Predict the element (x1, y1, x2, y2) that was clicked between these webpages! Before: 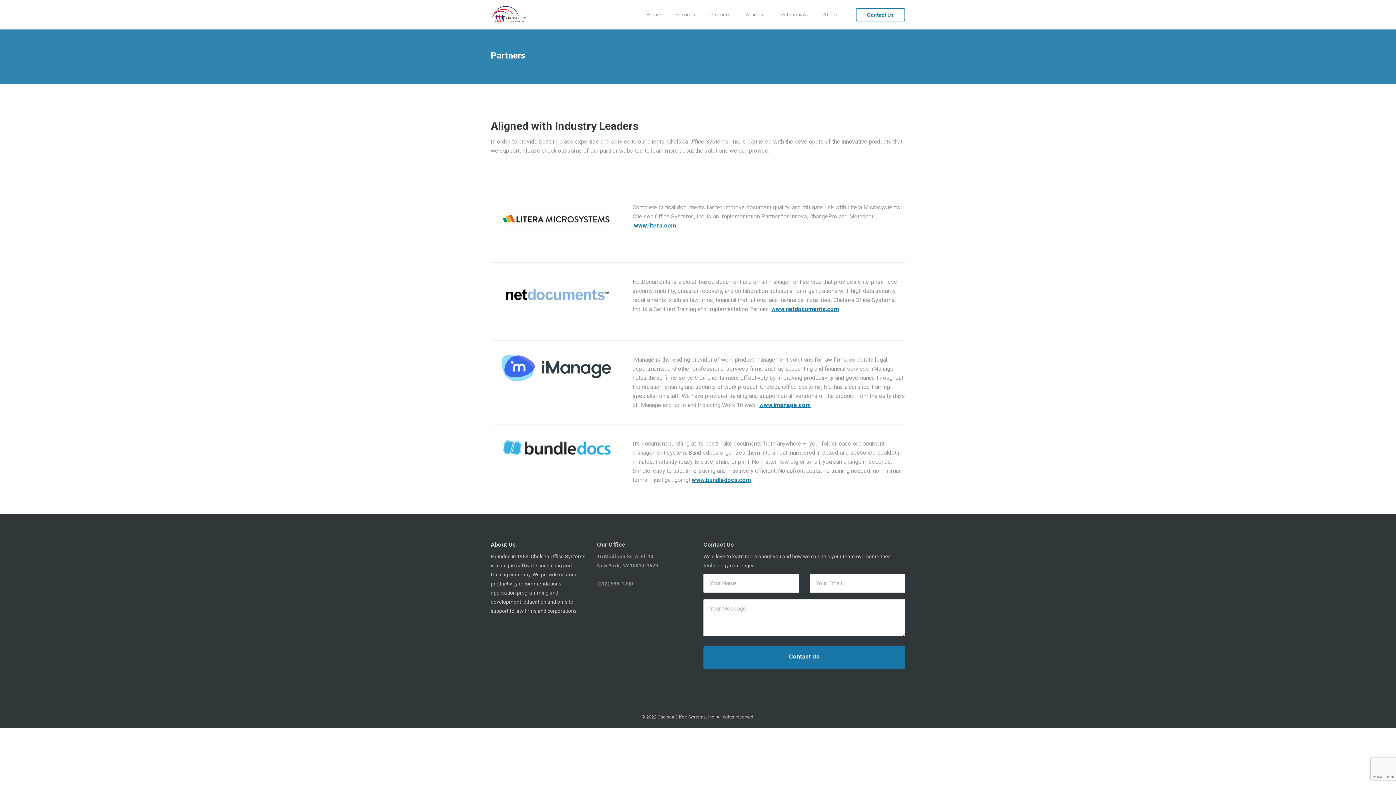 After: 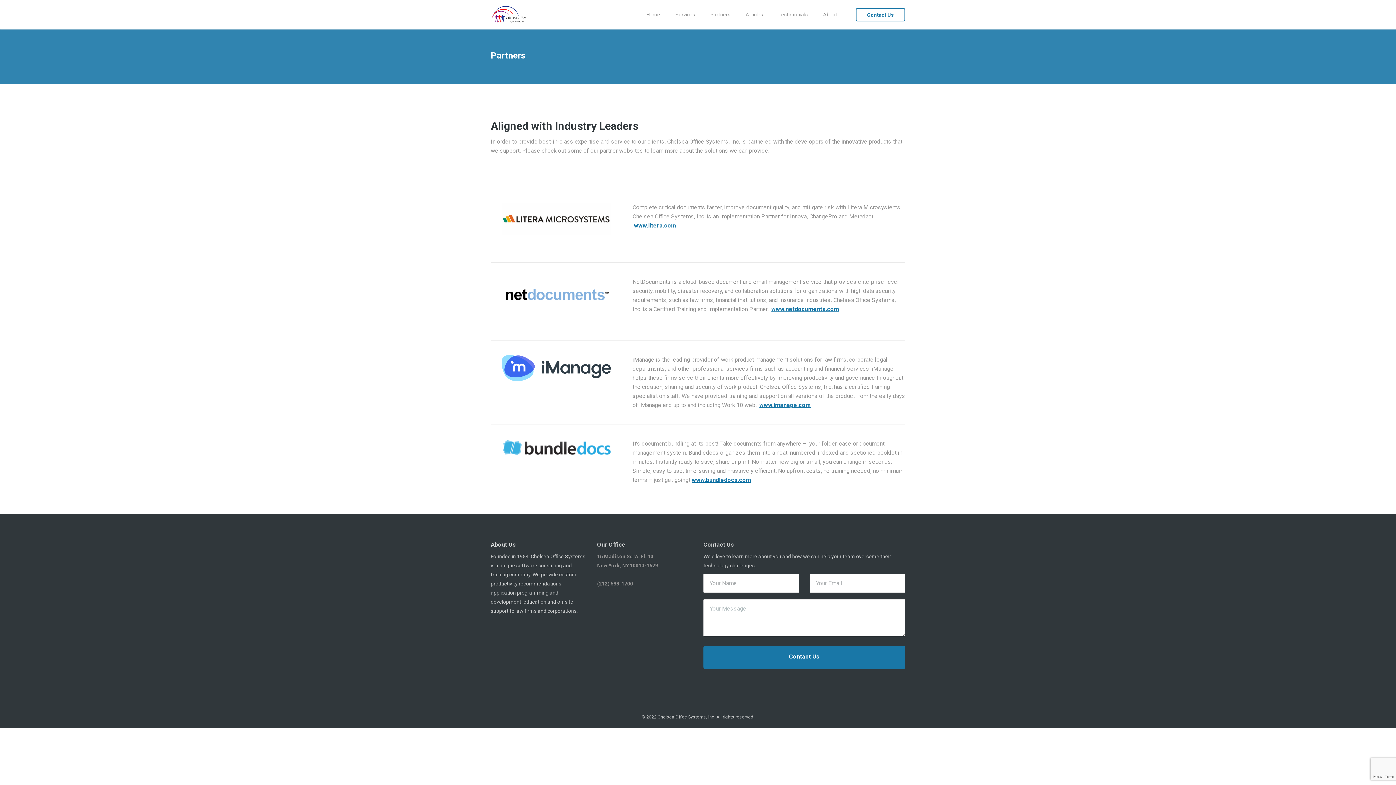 Action: label: Partners bbox: (702, 9, 738, 19)